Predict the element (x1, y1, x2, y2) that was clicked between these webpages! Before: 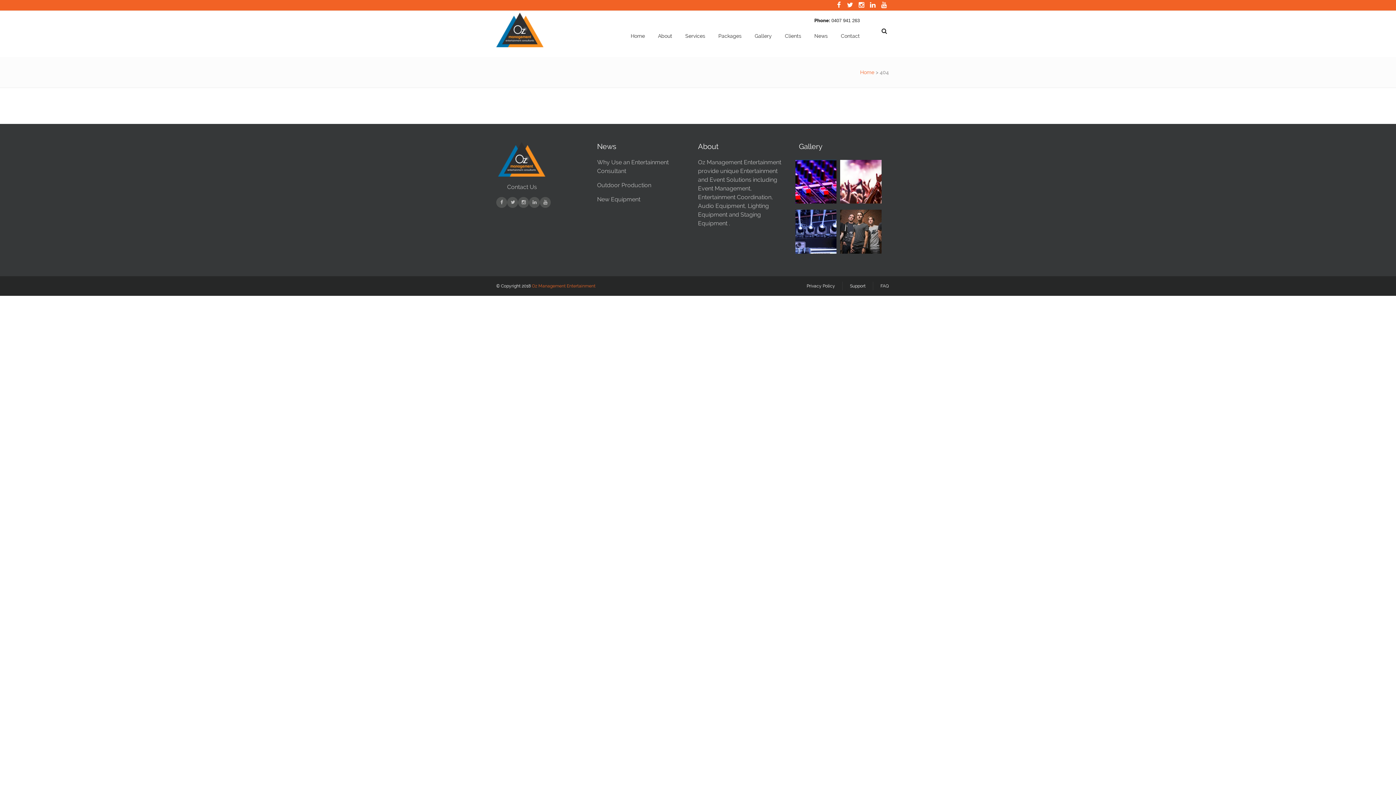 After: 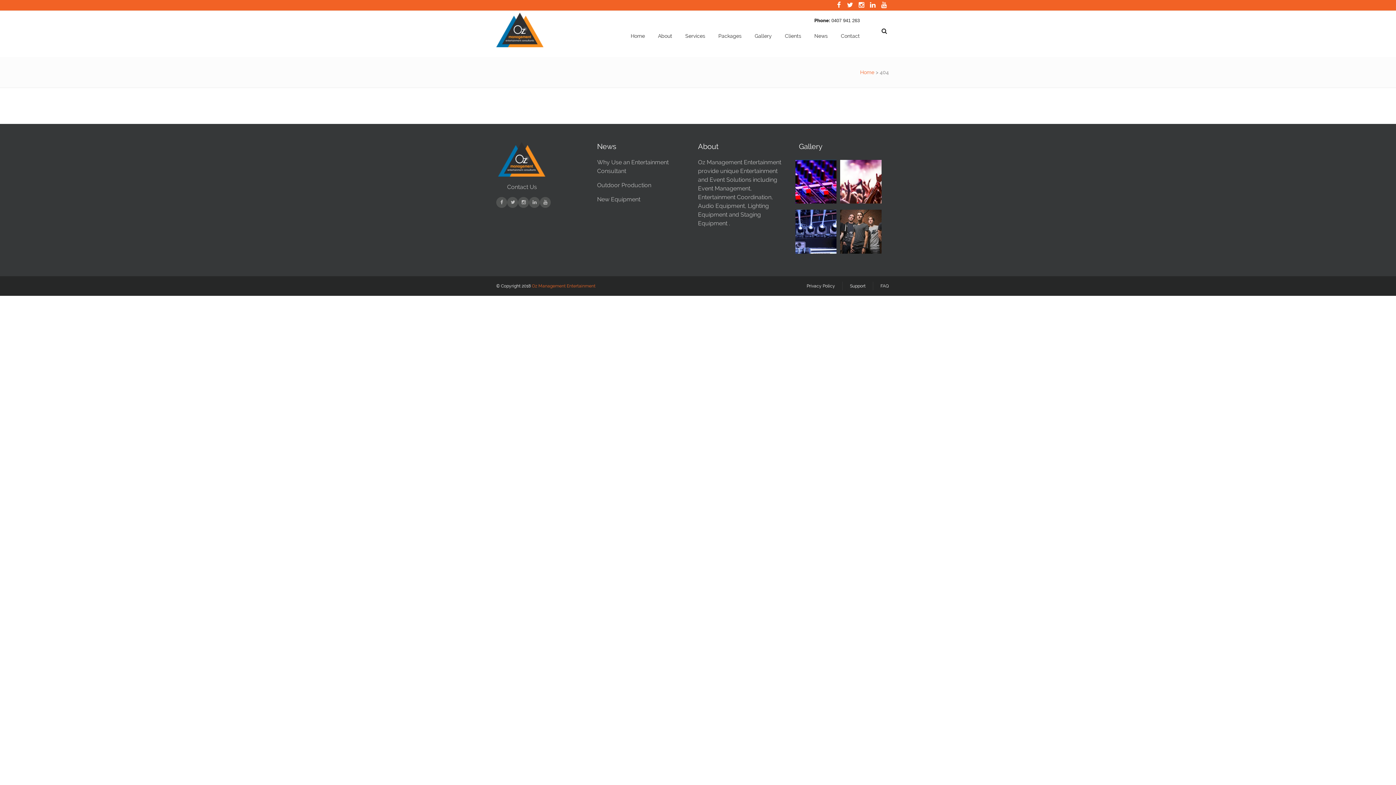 Action: bbox: (831, 17, 860, 23) label: 0407 941 263